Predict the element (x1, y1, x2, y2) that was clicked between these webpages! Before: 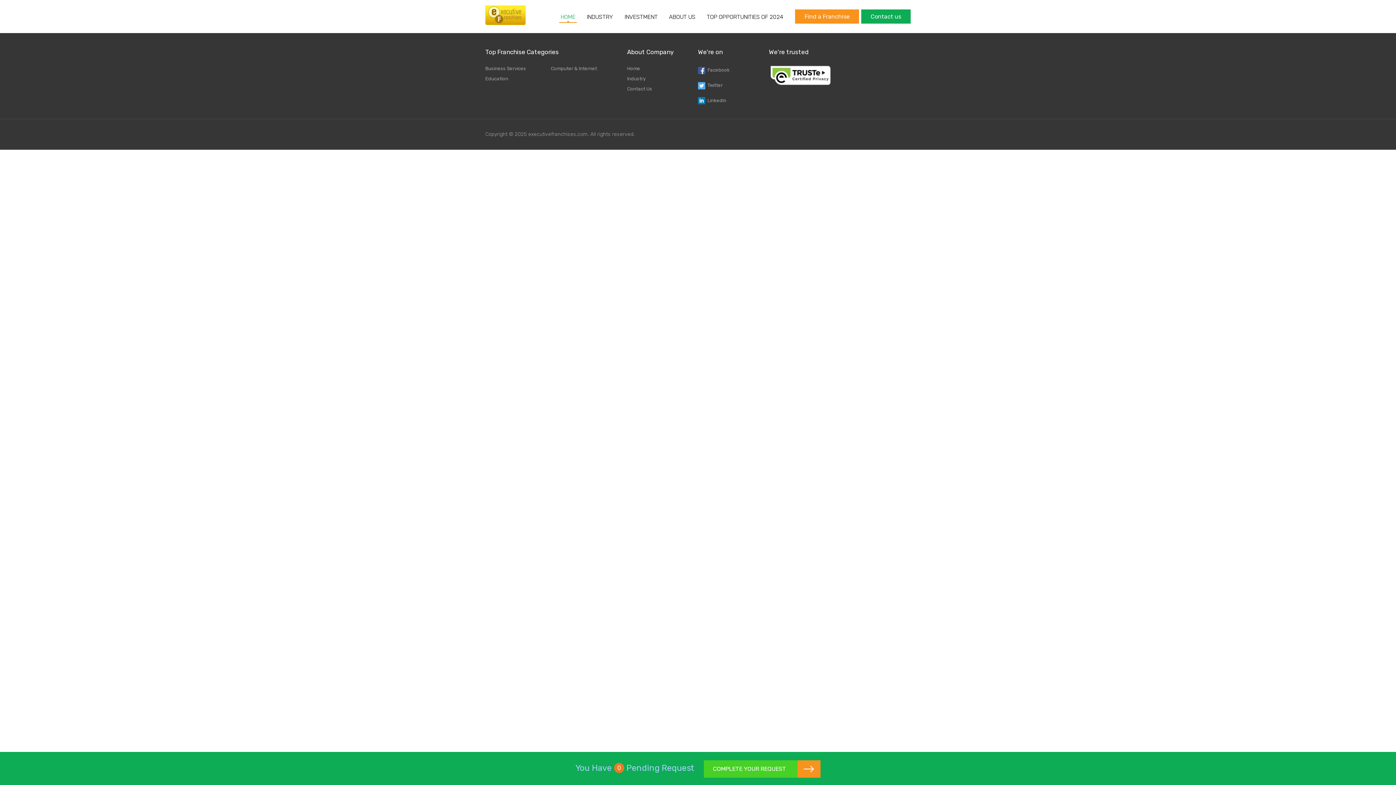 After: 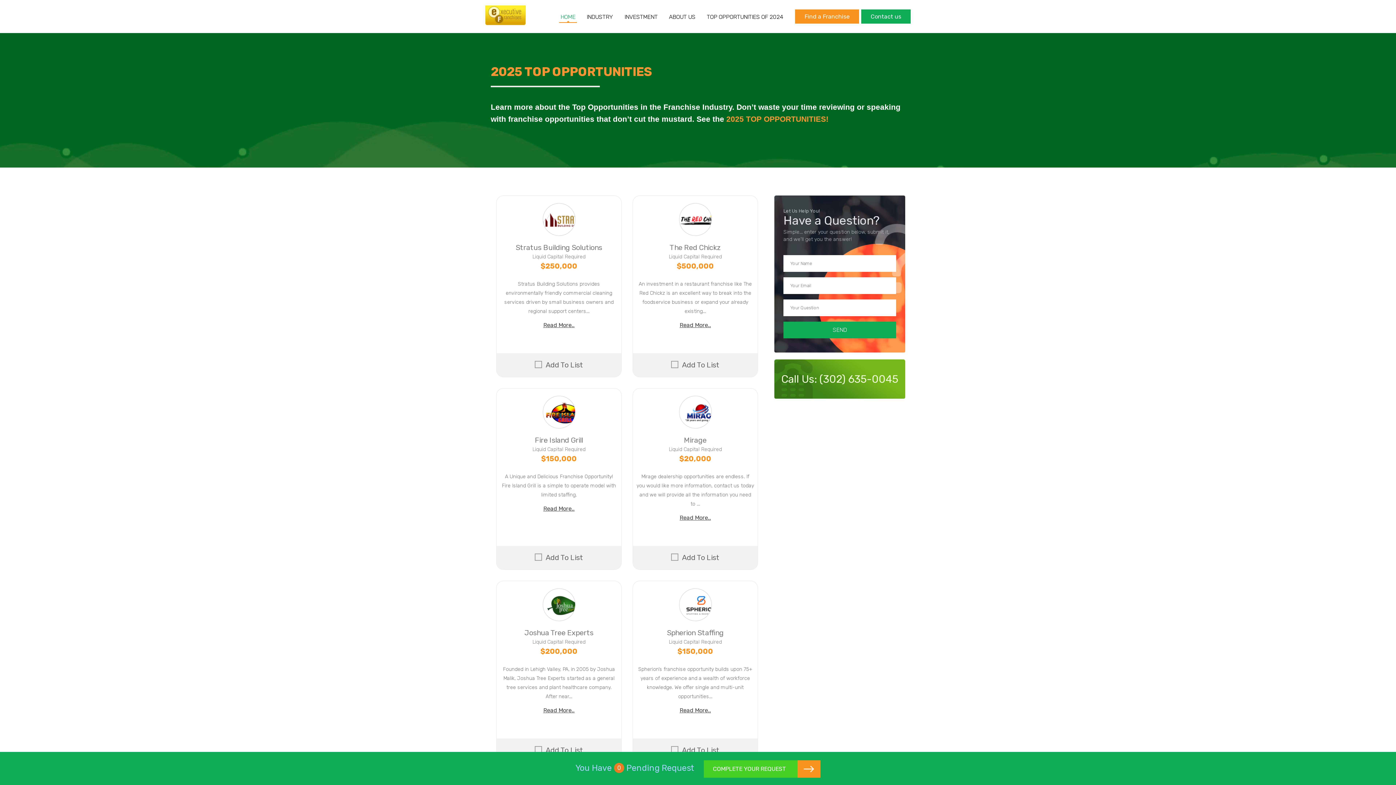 Action: label: TOP OPPORTUNITIES OF 2024 bbox: (705, 13, 784, 22)